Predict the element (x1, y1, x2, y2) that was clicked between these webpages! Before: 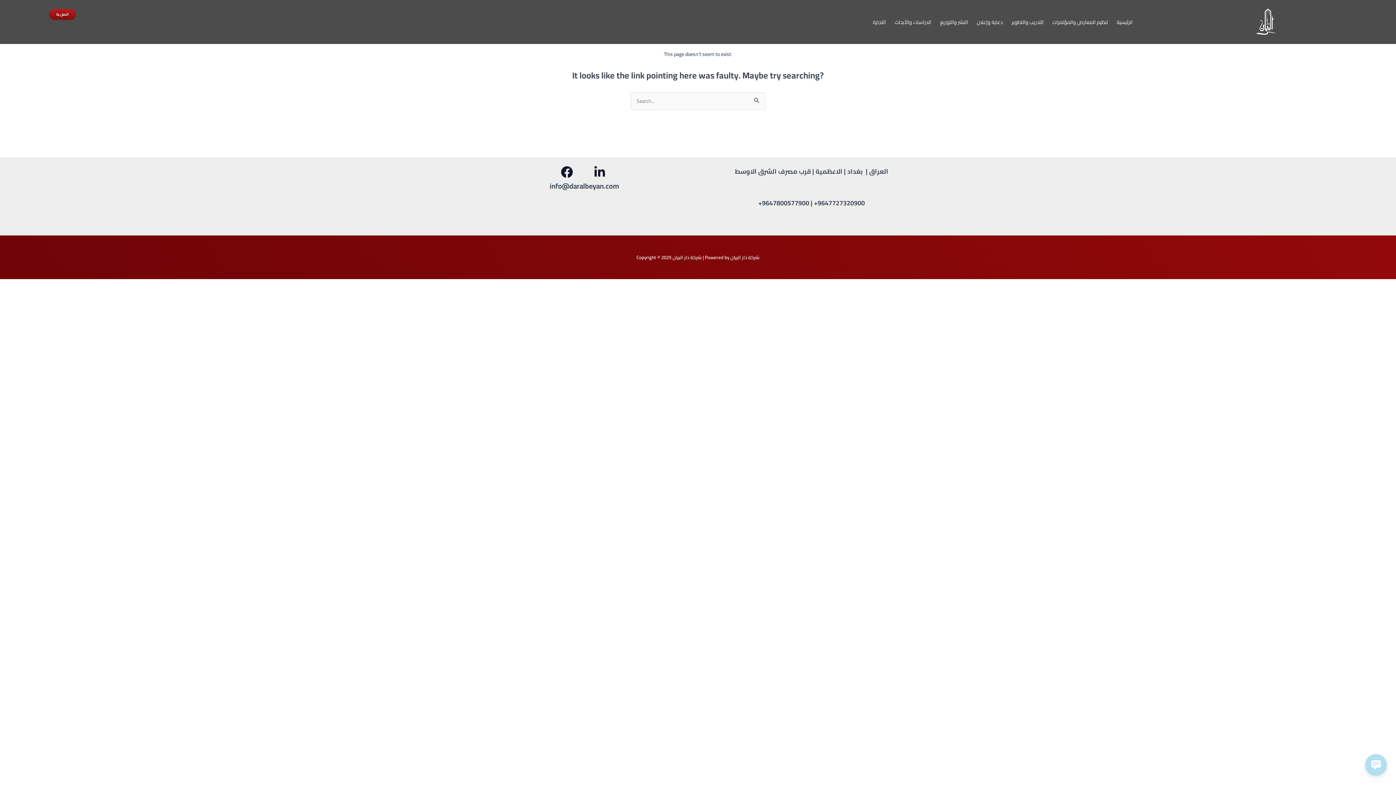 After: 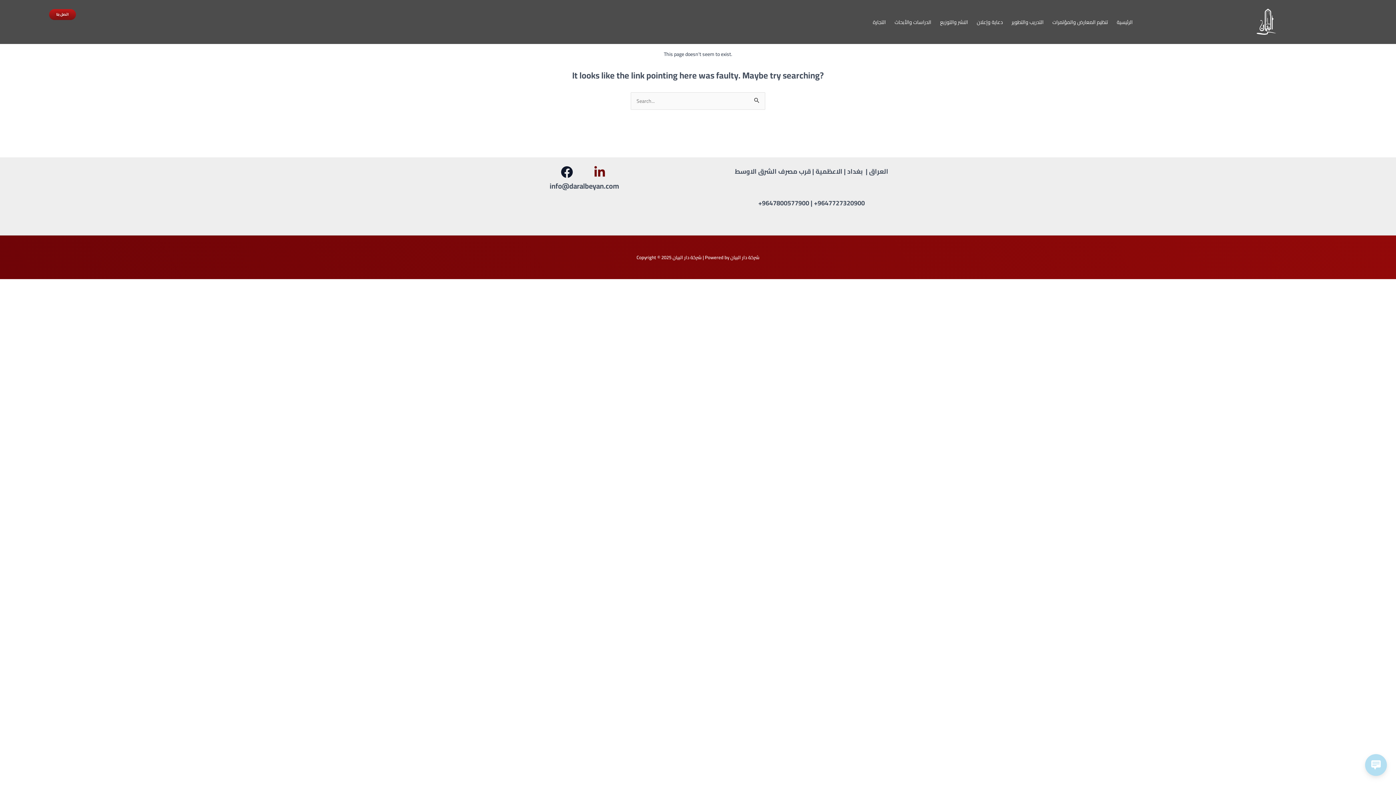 Action: label: behance bbox: (591, 166, 610, 178)